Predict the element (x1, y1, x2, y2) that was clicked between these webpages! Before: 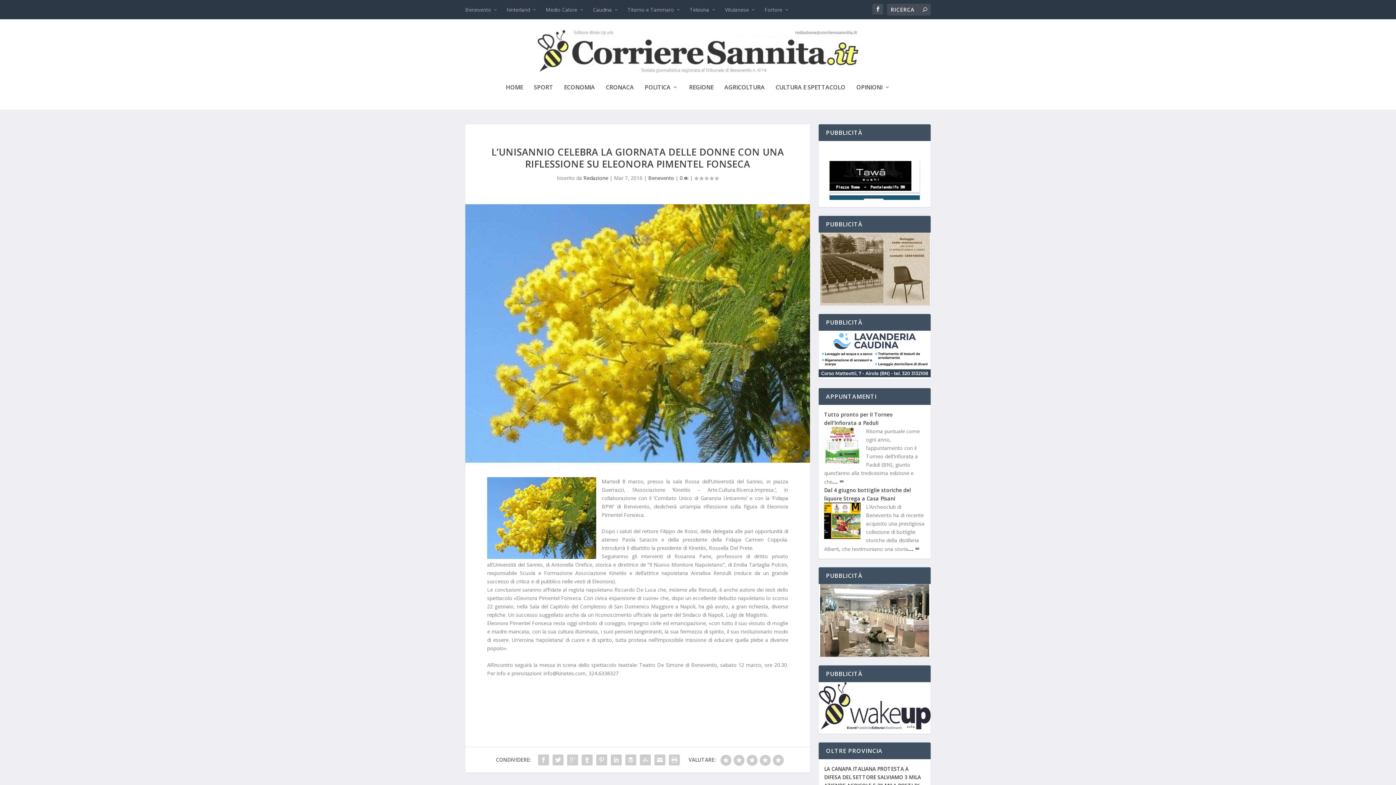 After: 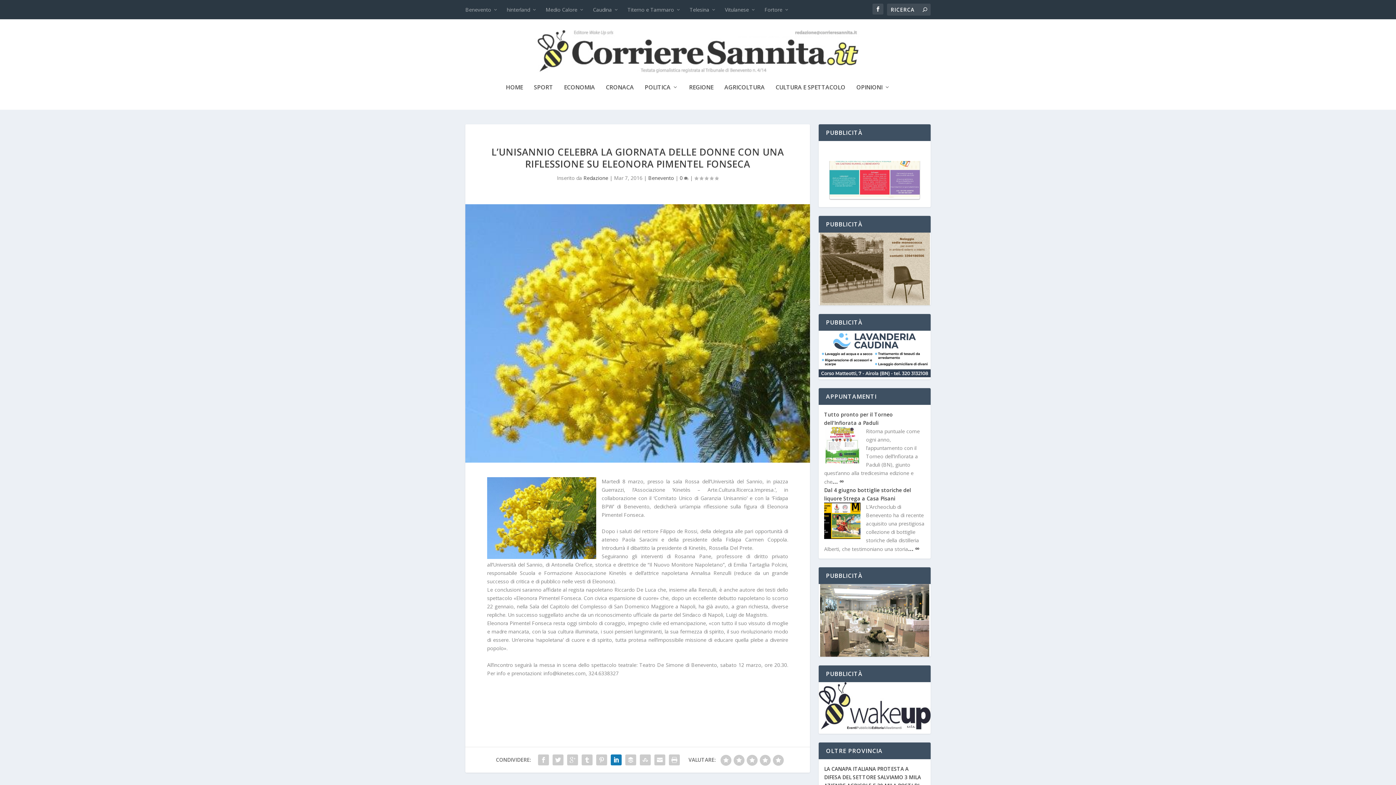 Action: bbox: (609, 752, 623, 767)